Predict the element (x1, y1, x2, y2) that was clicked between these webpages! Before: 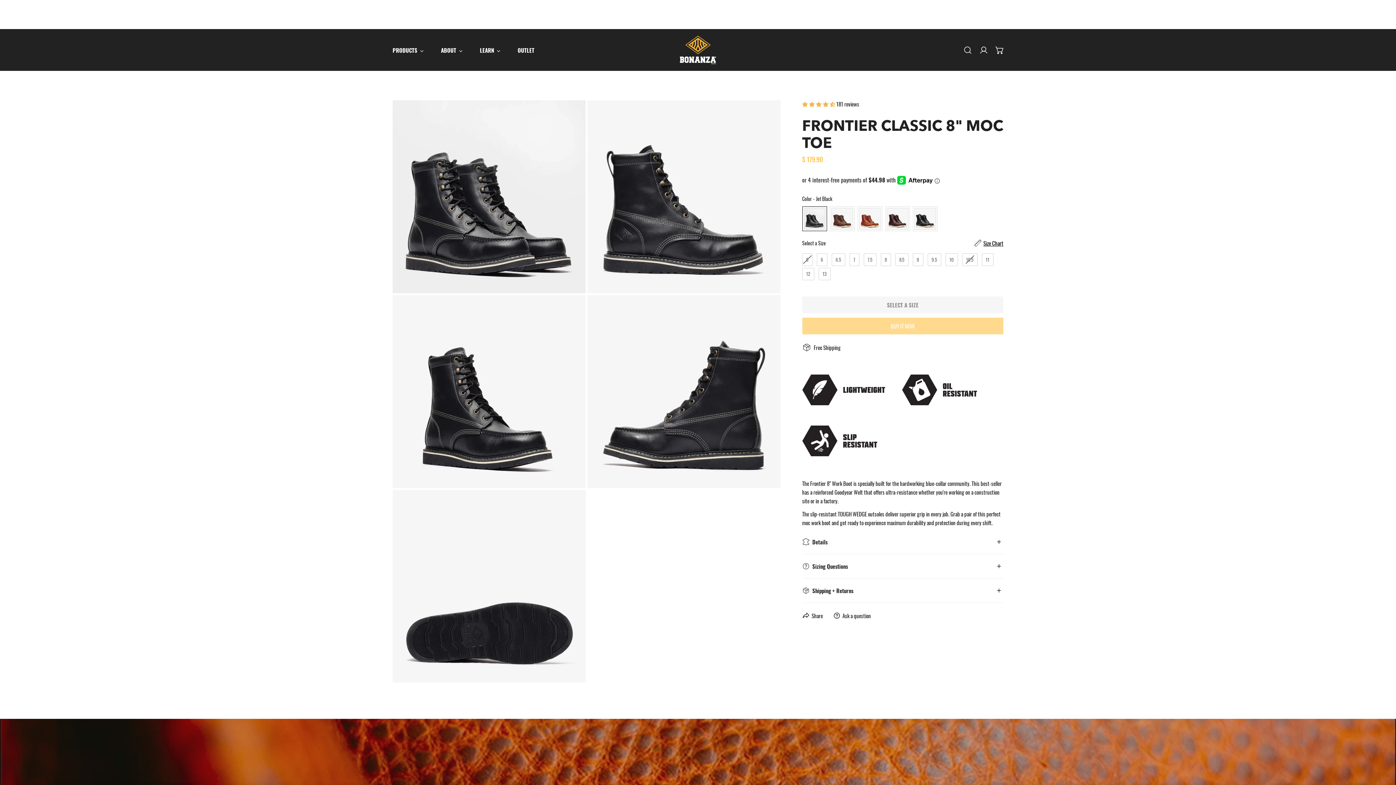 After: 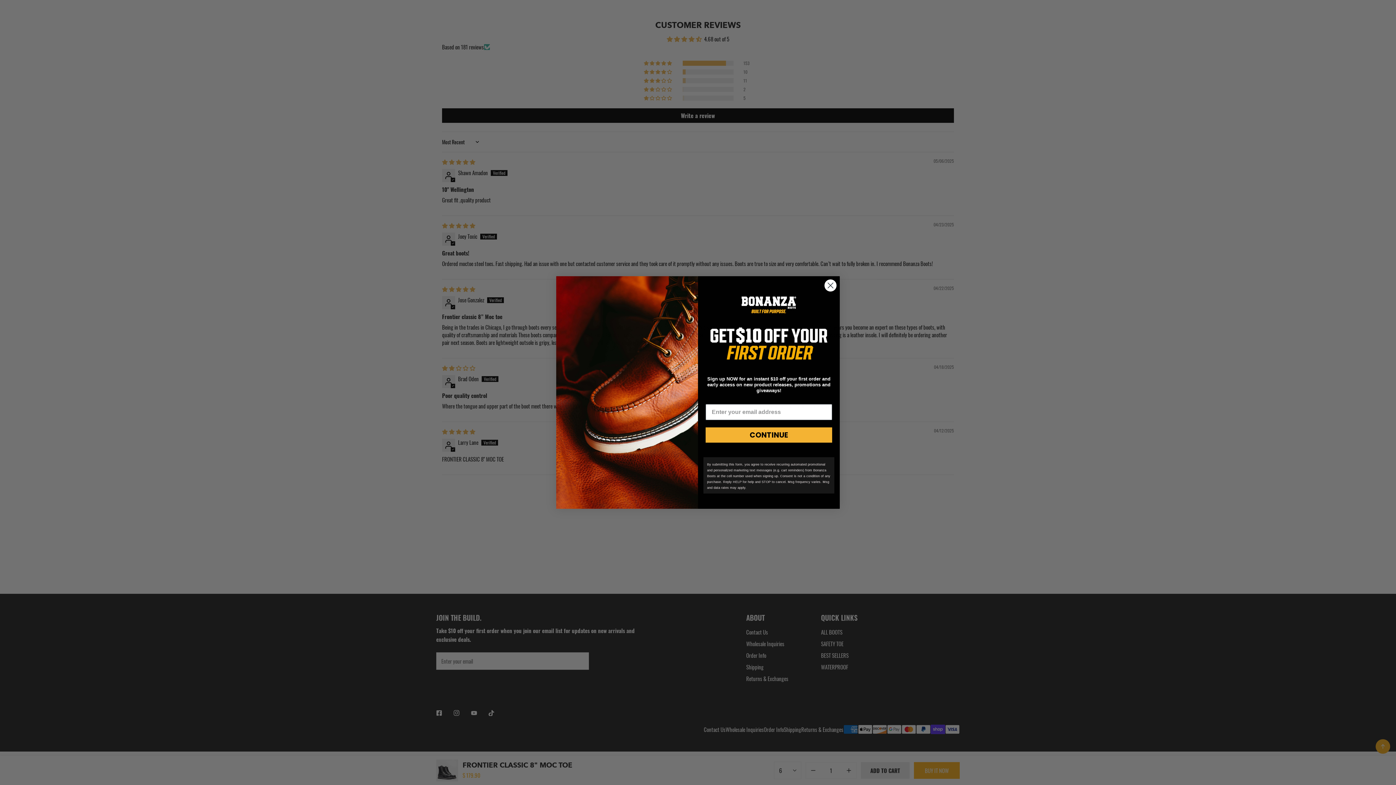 Action: bbox: (802, 100, 836, 108) label: 4.68 stars